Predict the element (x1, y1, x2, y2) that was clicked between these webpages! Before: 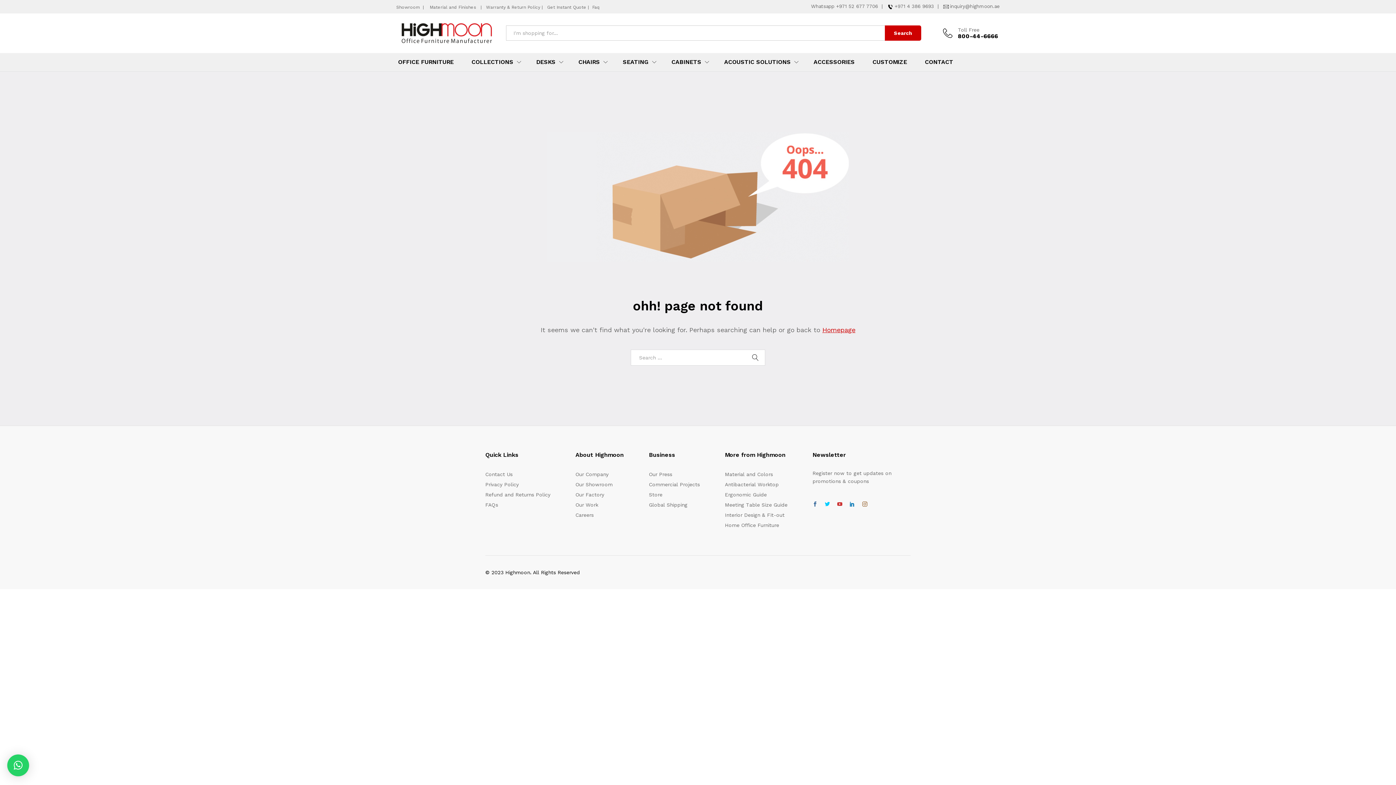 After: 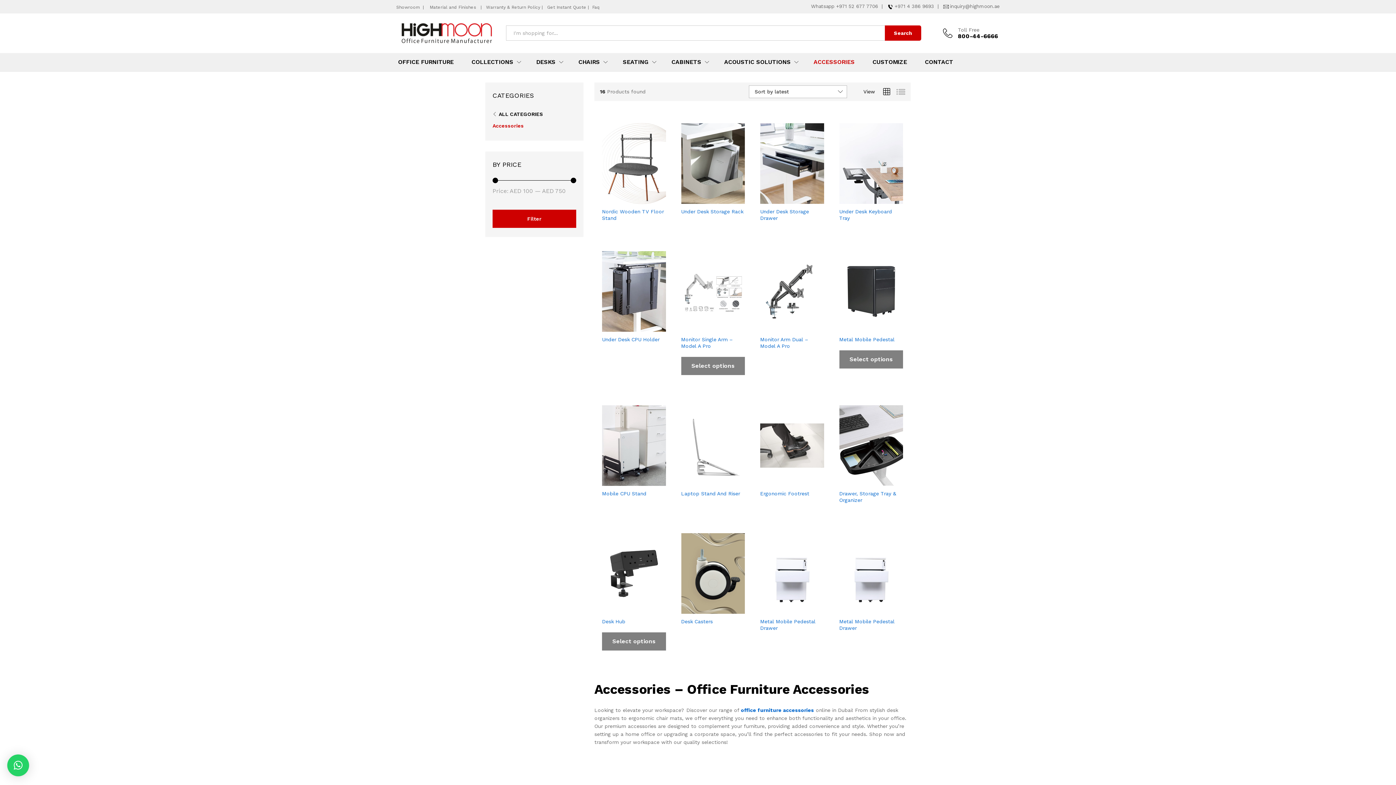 Action: label: ACCESSORIES bbox: (813, 59, 854, 65)